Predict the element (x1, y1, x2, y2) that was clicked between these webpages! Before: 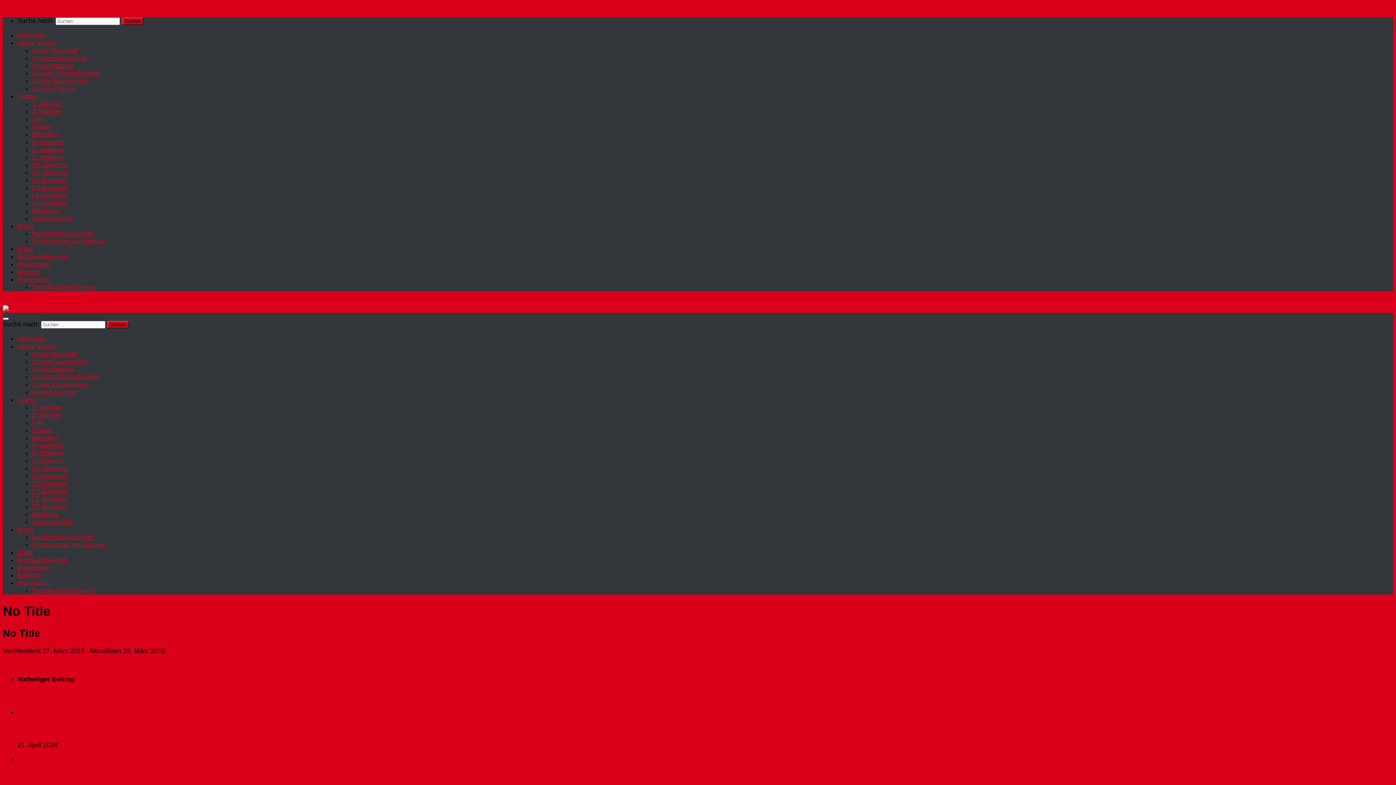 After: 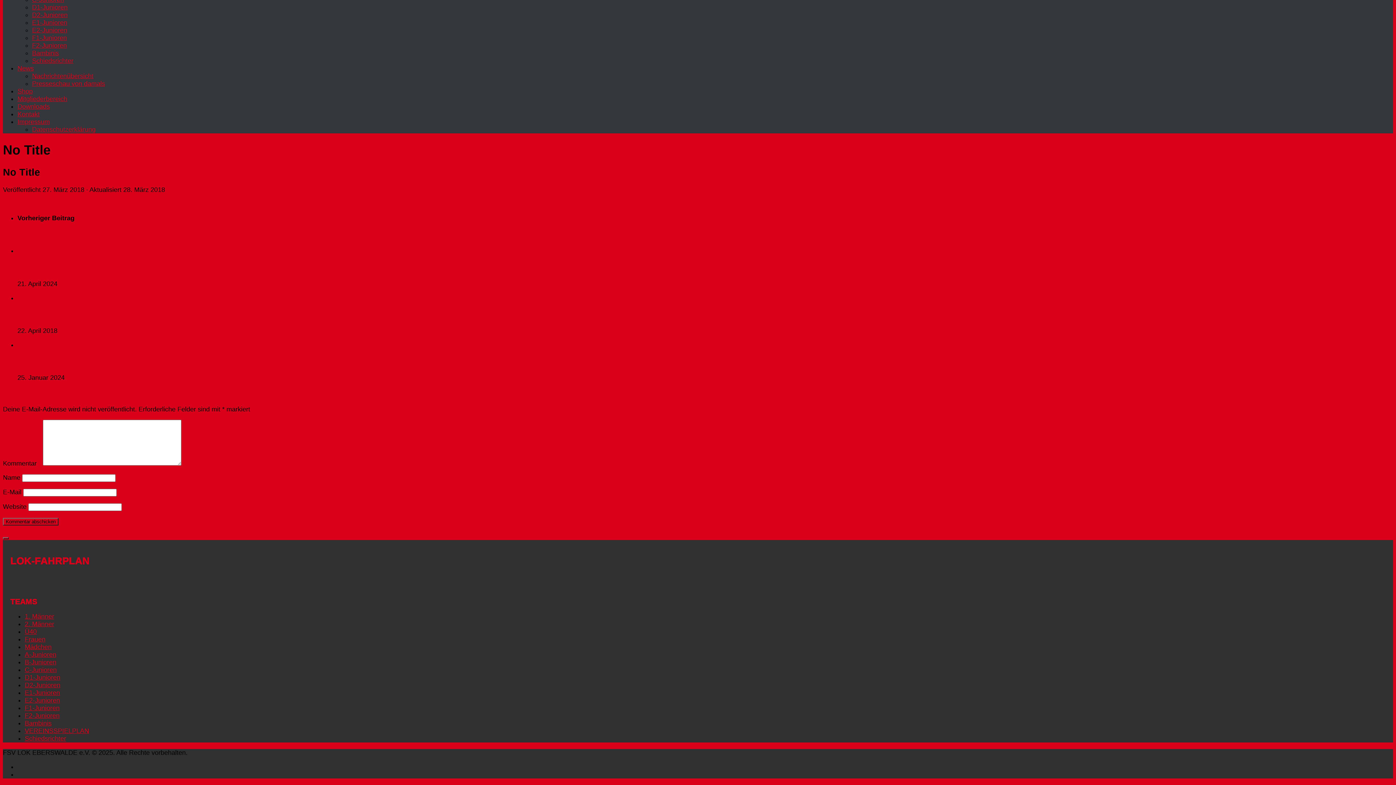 Action: label: Zum Inhalt springen bbox: (2, 2, 60, 10)